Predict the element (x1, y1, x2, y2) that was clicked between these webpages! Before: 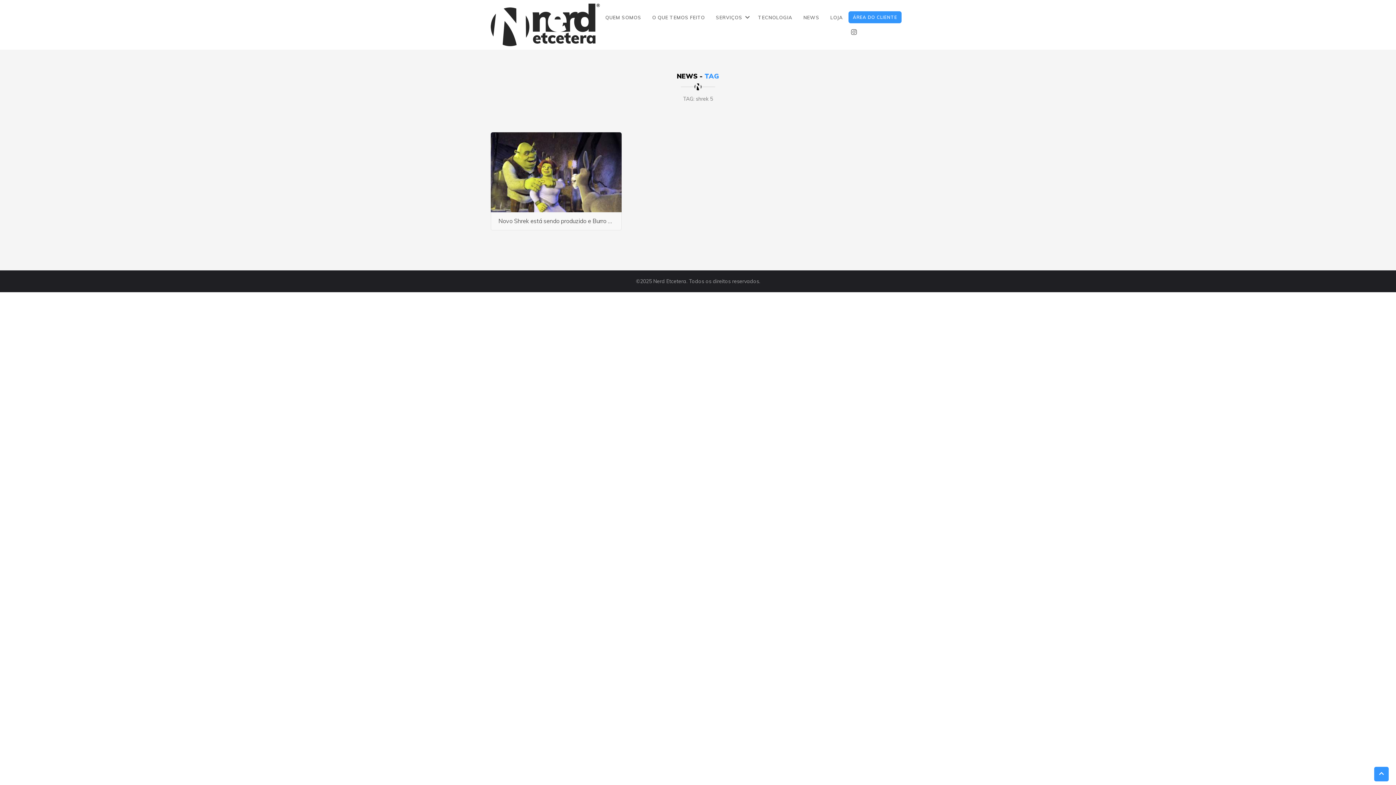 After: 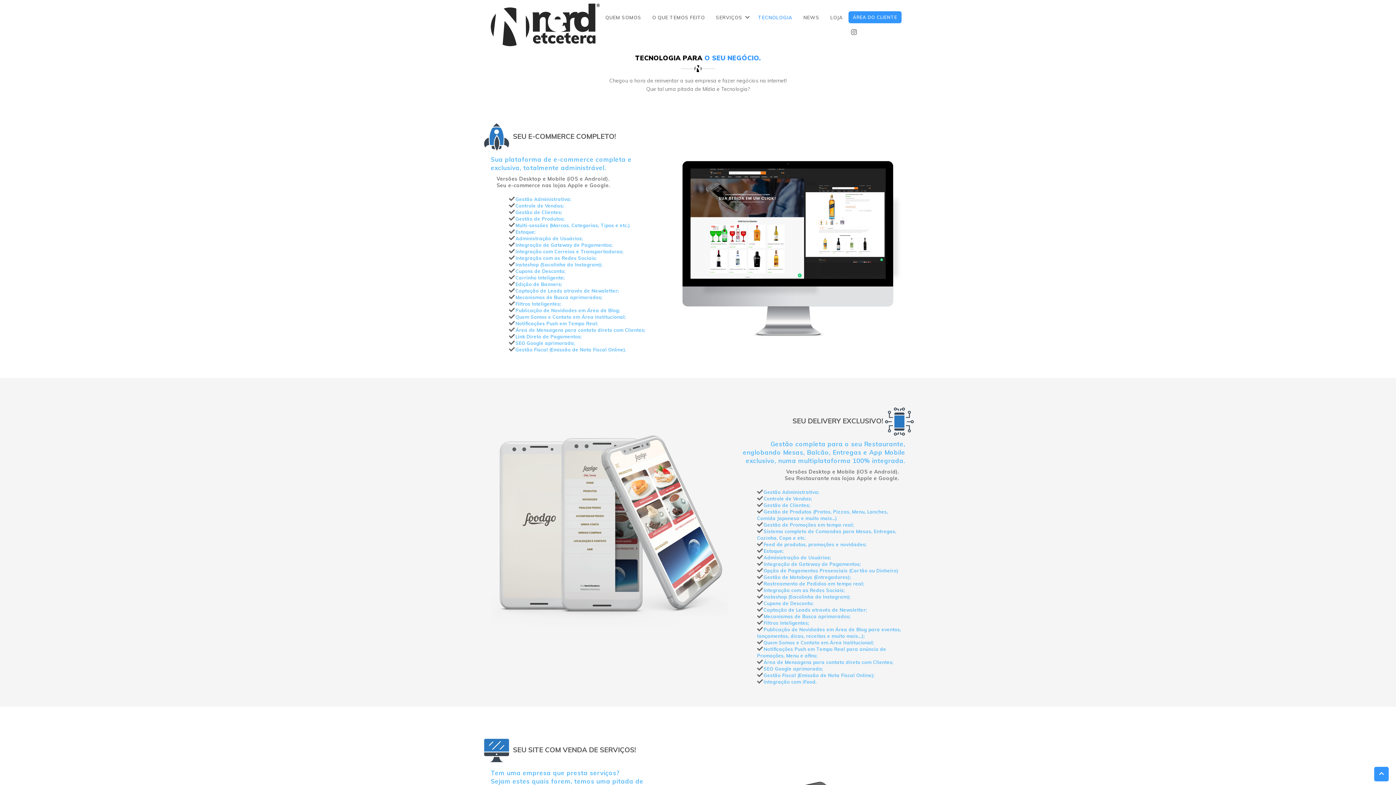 Action: bbox: (752, 8, 798, 26) label: TECNOLOGIA